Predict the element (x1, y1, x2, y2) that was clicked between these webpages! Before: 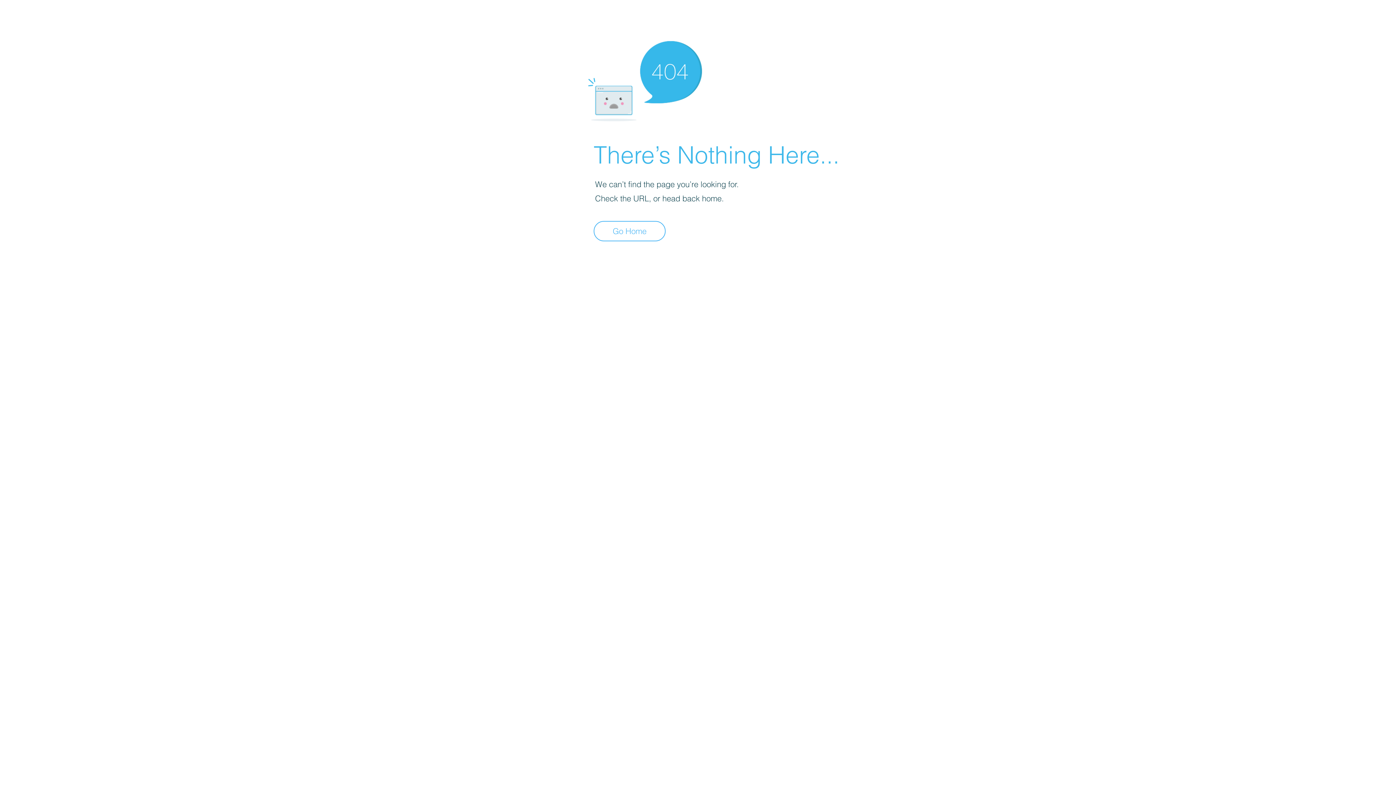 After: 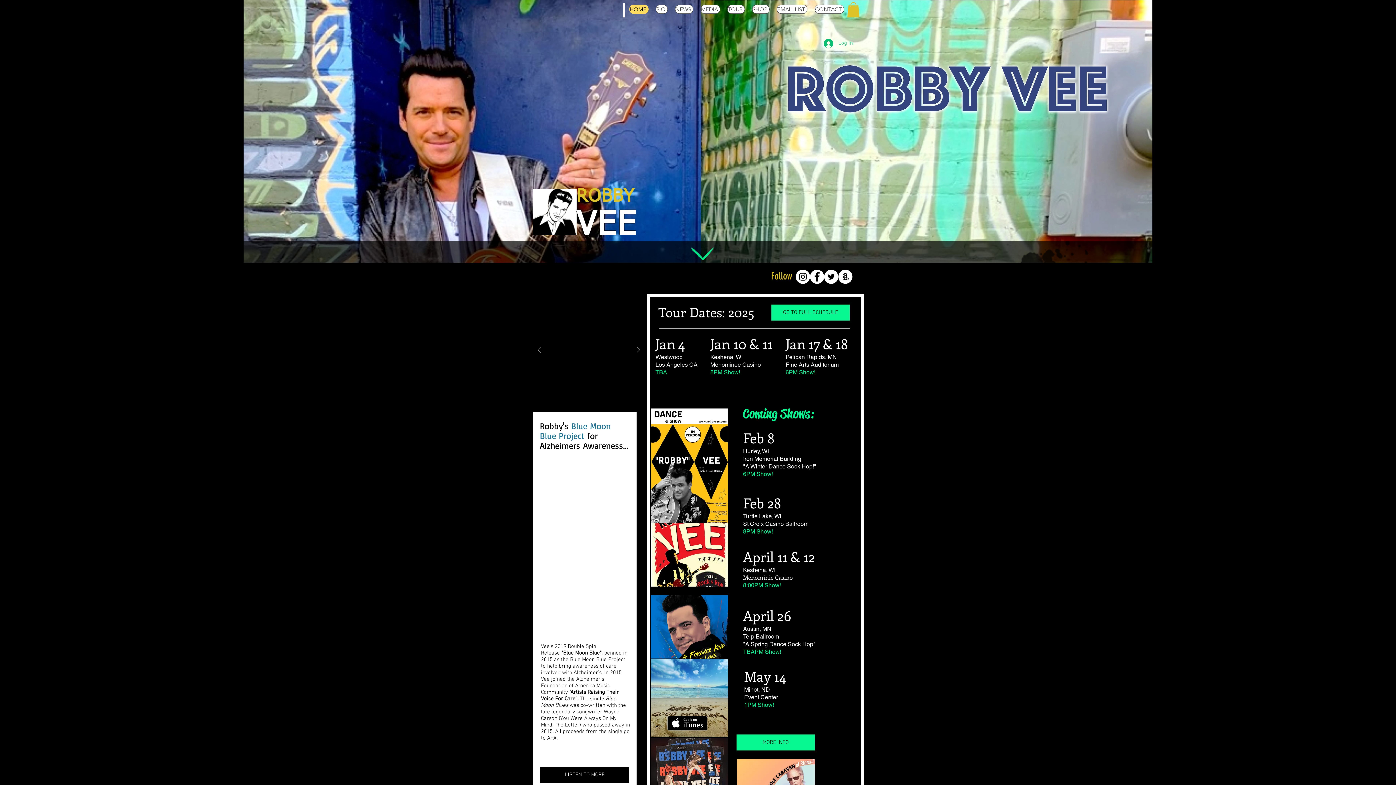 Action: label: Go Home bbox: (593, 221, 665, 241)